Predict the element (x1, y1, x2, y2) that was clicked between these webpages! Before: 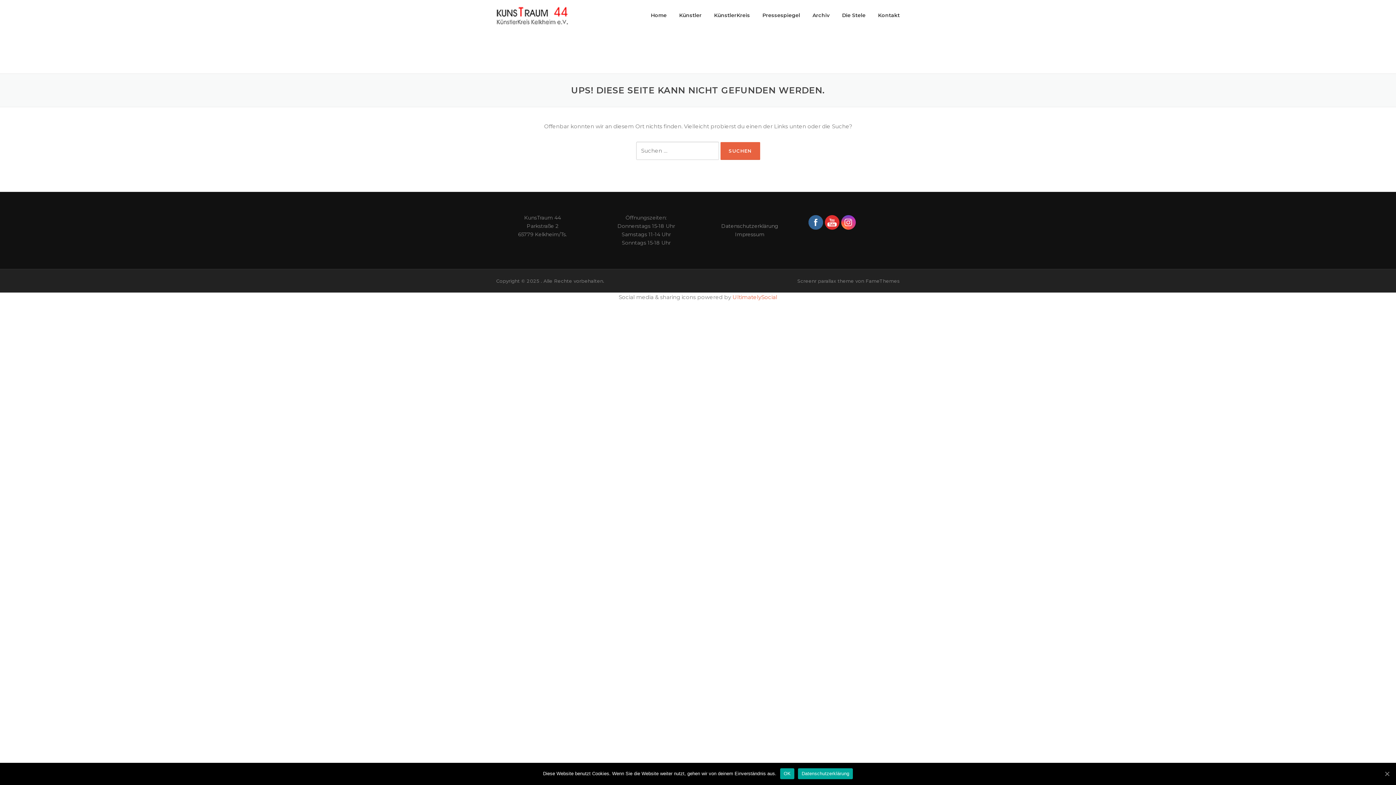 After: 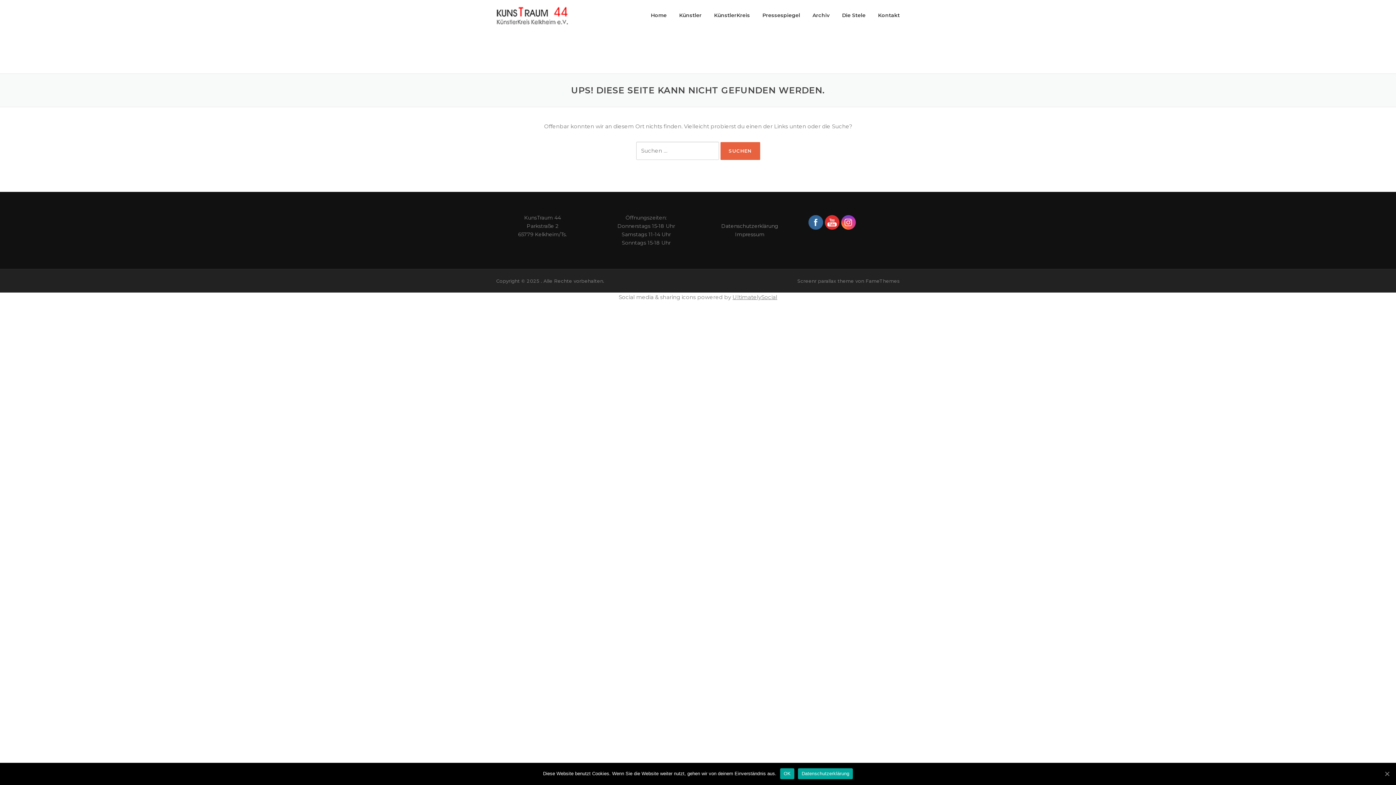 Action: bbox: (732, 293, 777, 300) label: UltimatelySocial